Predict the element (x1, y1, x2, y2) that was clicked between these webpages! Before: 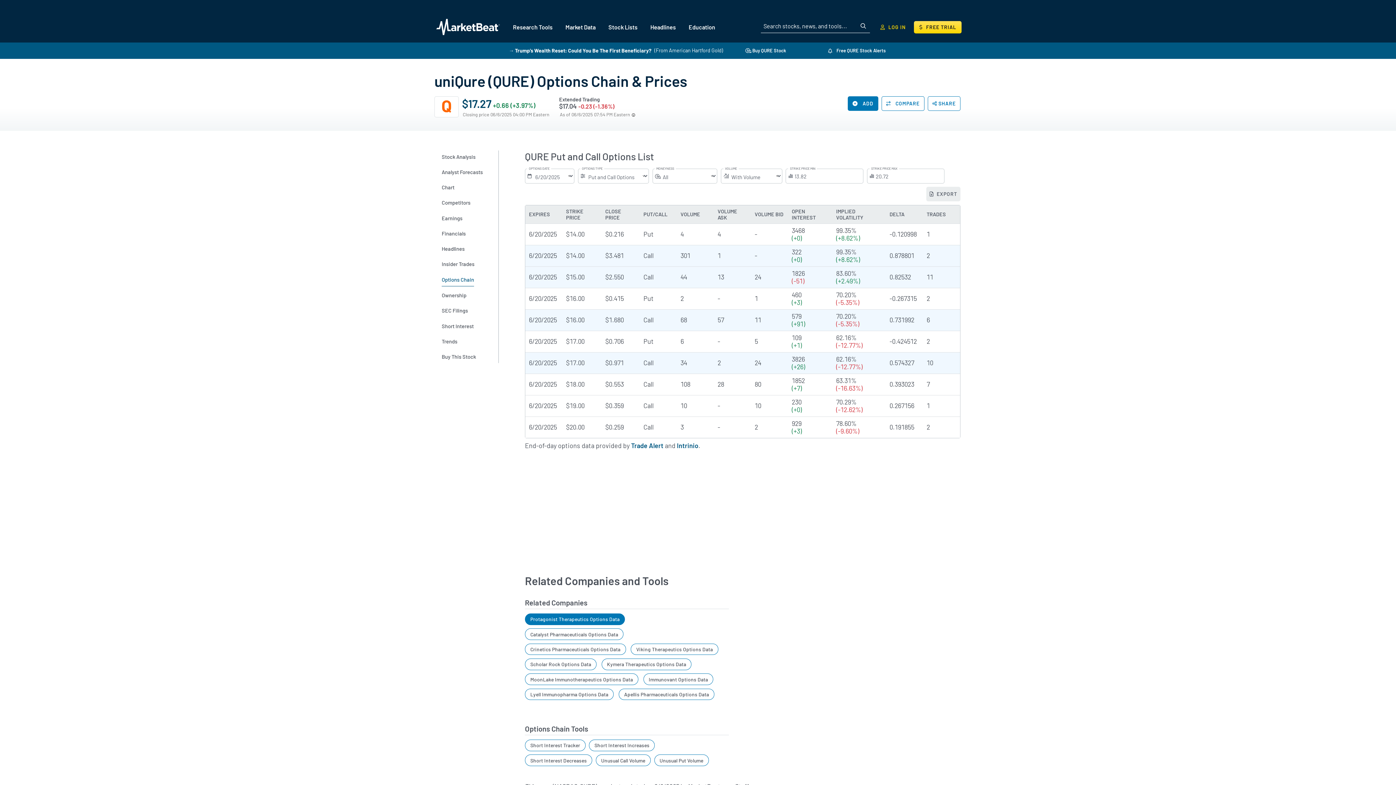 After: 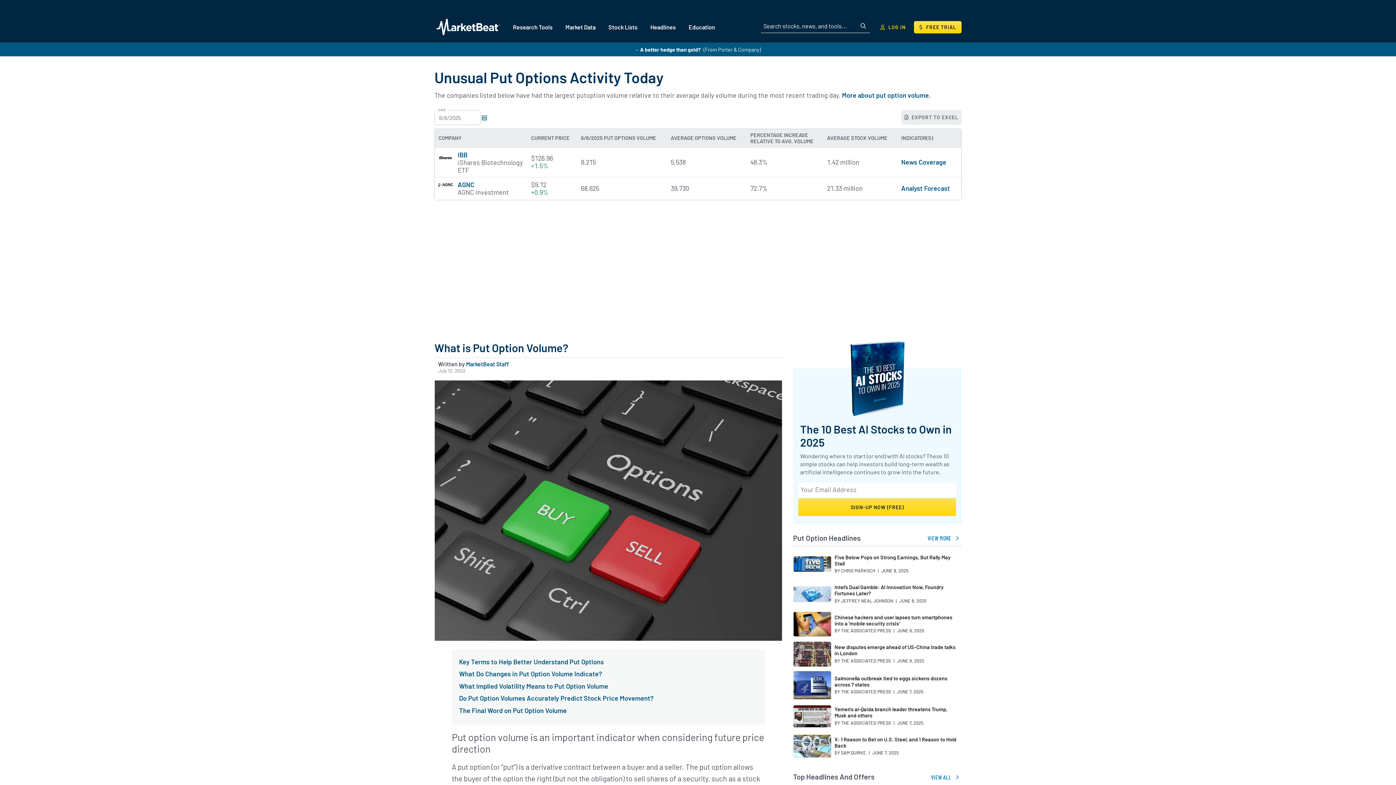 Action: label: Unusual Put Volume bbox: (654, 755, 708, 766)